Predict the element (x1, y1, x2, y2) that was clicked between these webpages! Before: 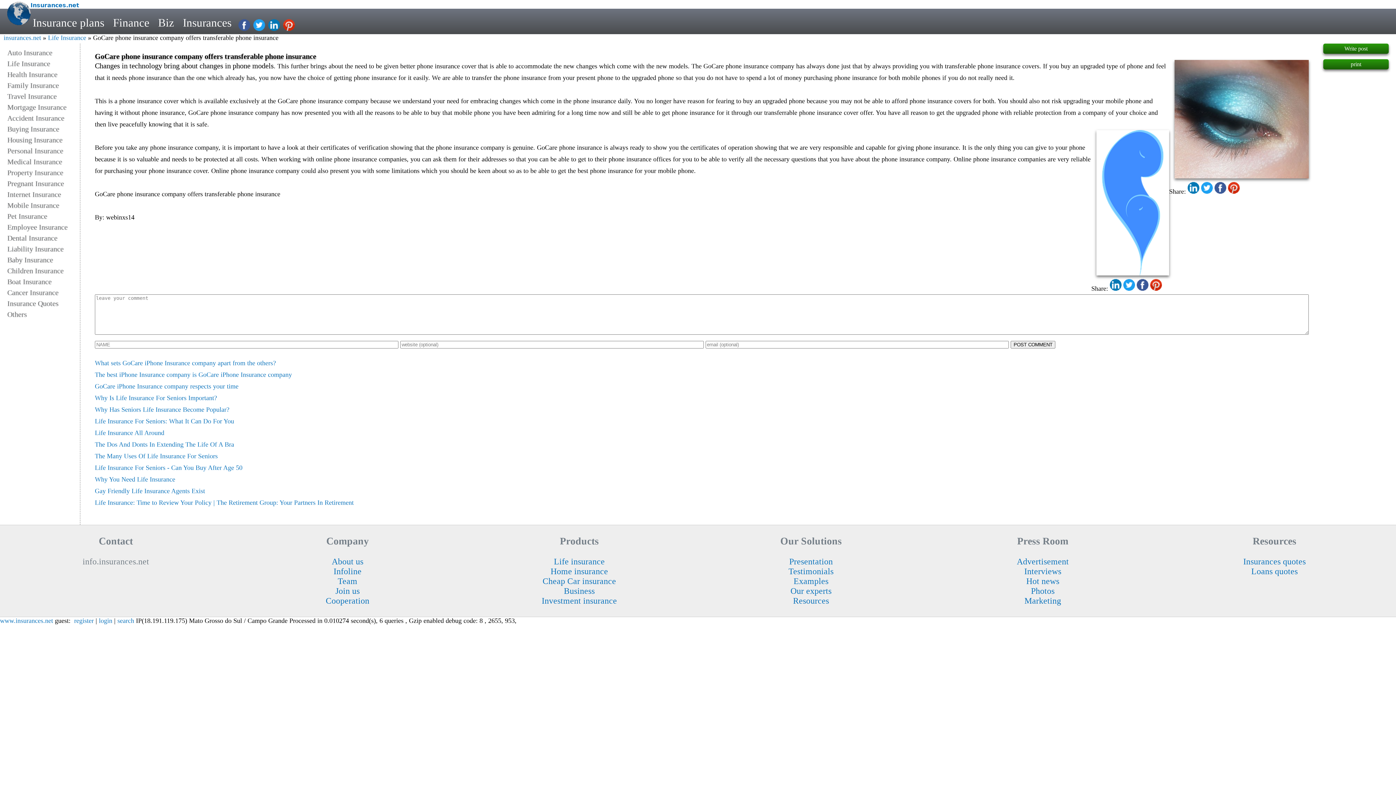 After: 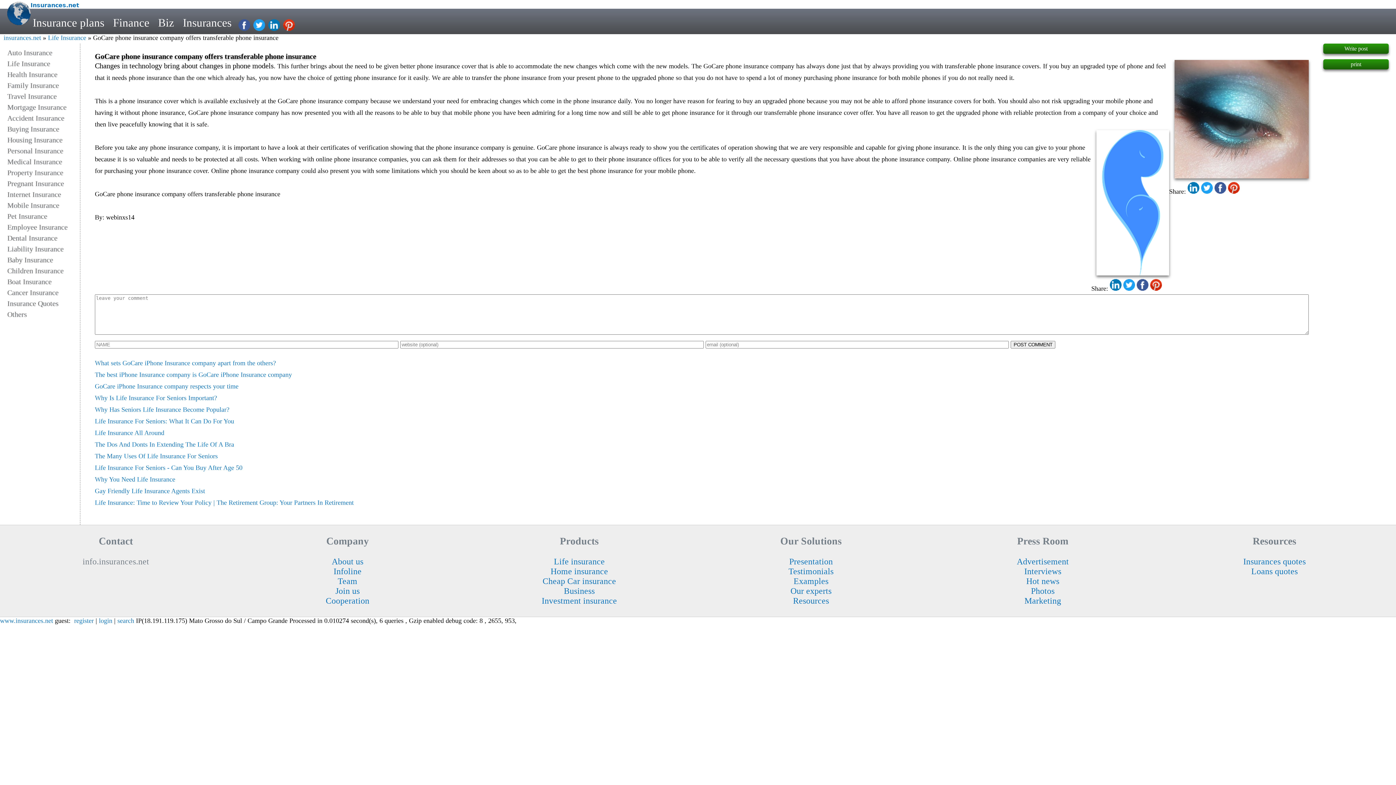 Action: bbox: (231, 596, 463, 606) label: Cooperation